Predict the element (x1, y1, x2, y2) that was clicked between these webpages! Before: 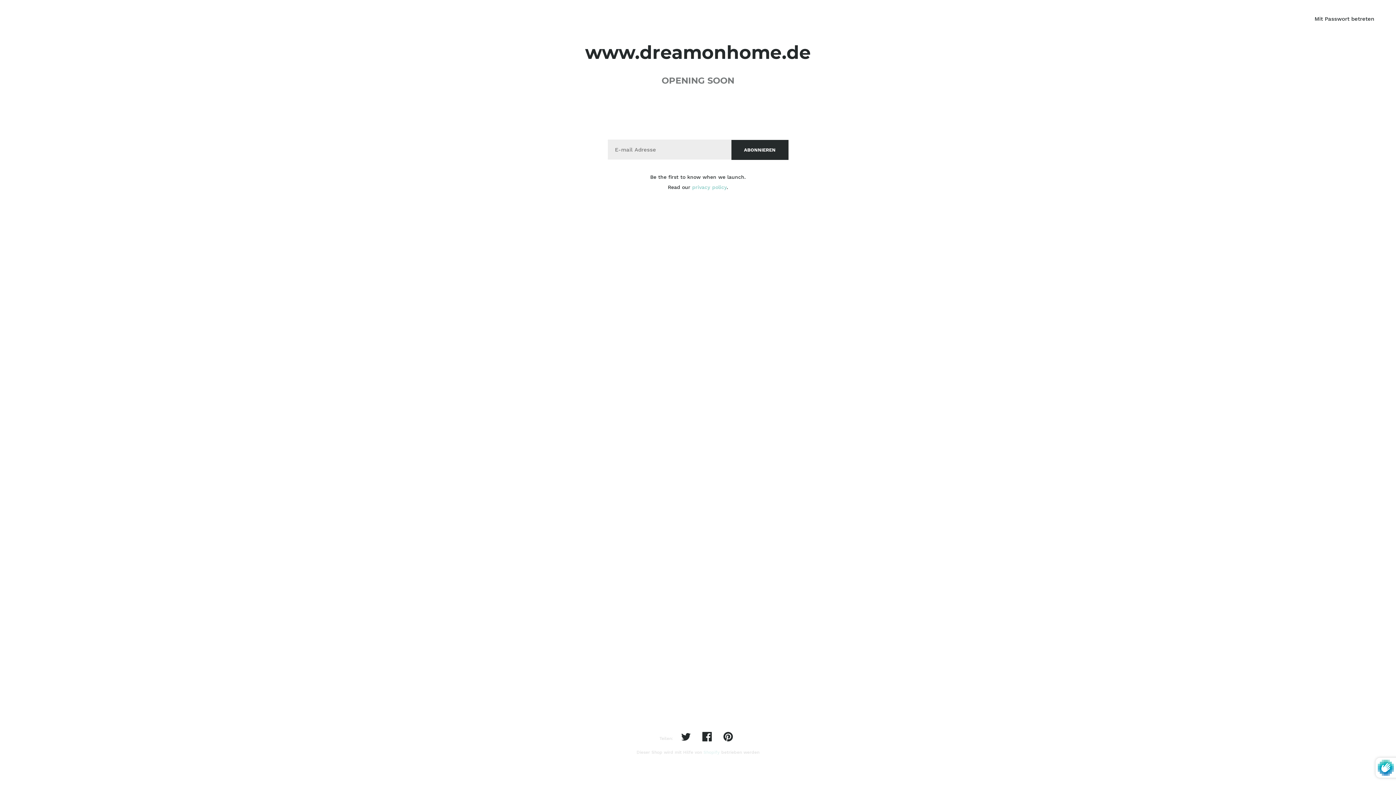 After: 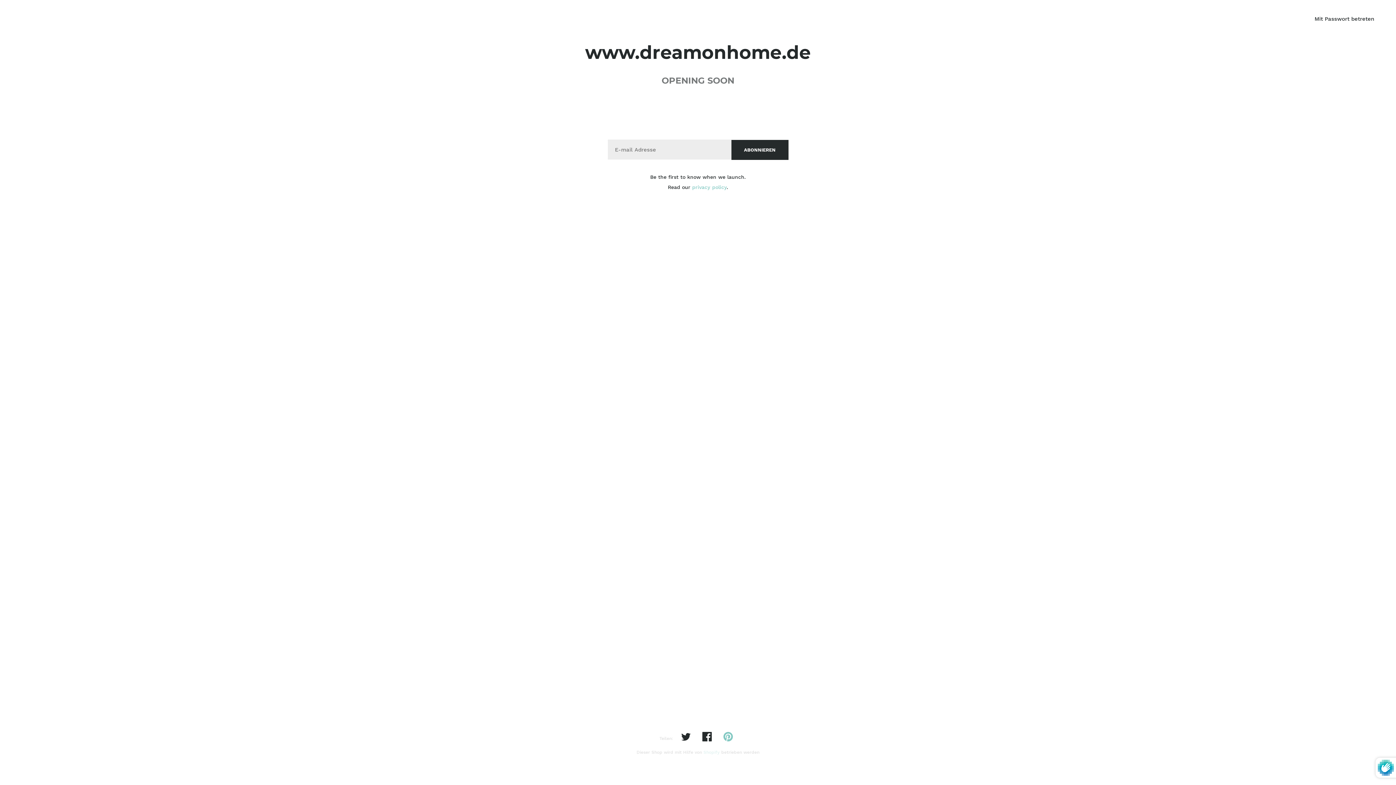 Action: bbox: (721, 730, 732, 742)